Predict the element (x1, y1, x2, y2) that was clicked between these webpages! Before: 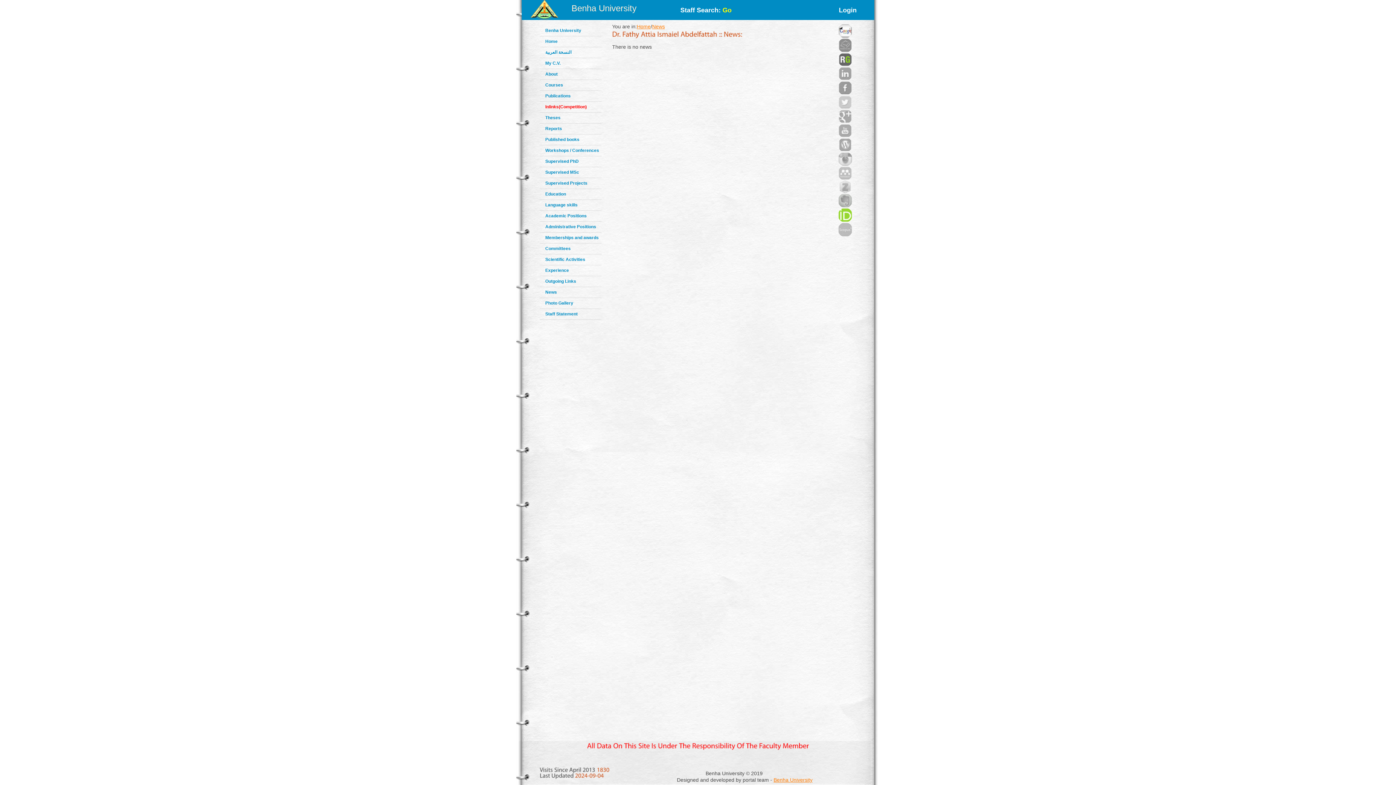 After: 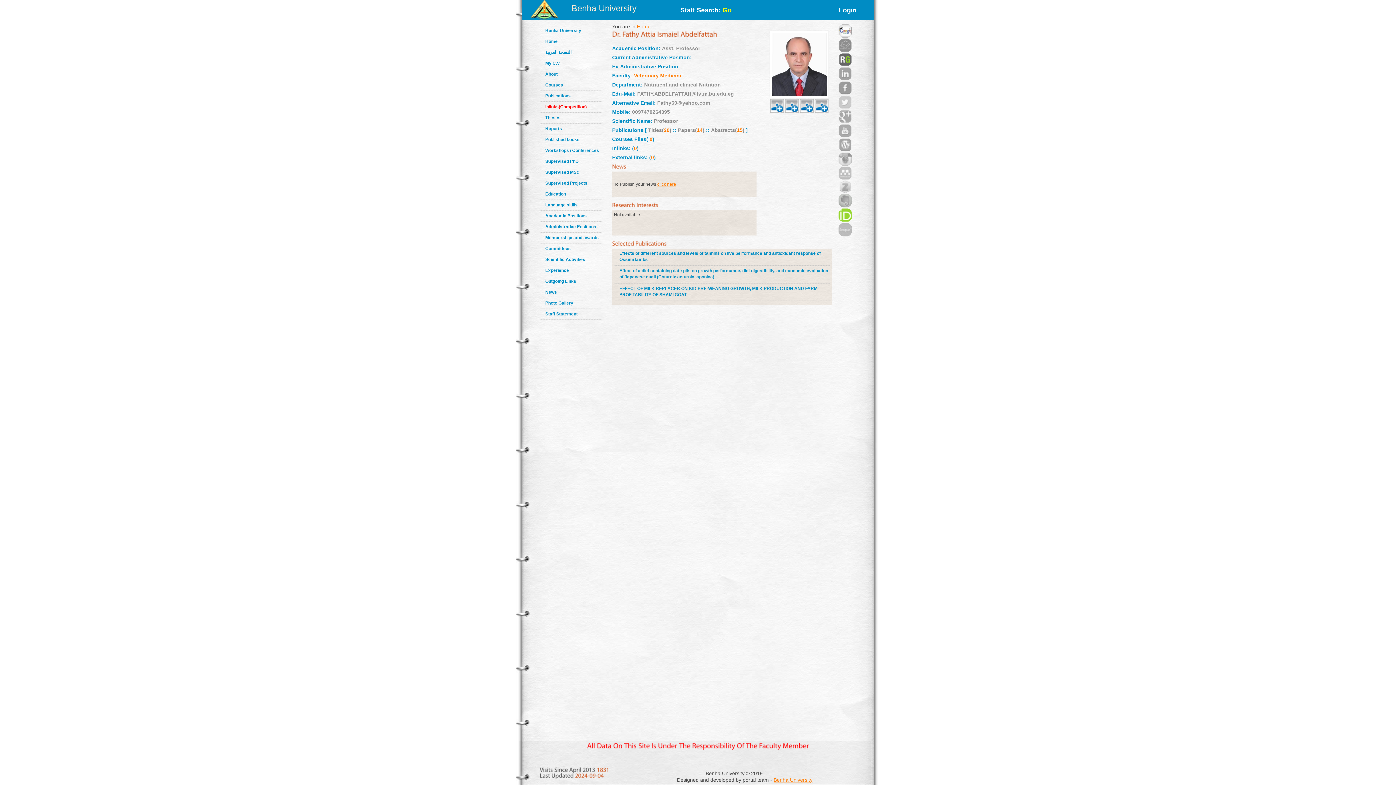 Action: label: Home bbox: (545, 38, 557, 44)